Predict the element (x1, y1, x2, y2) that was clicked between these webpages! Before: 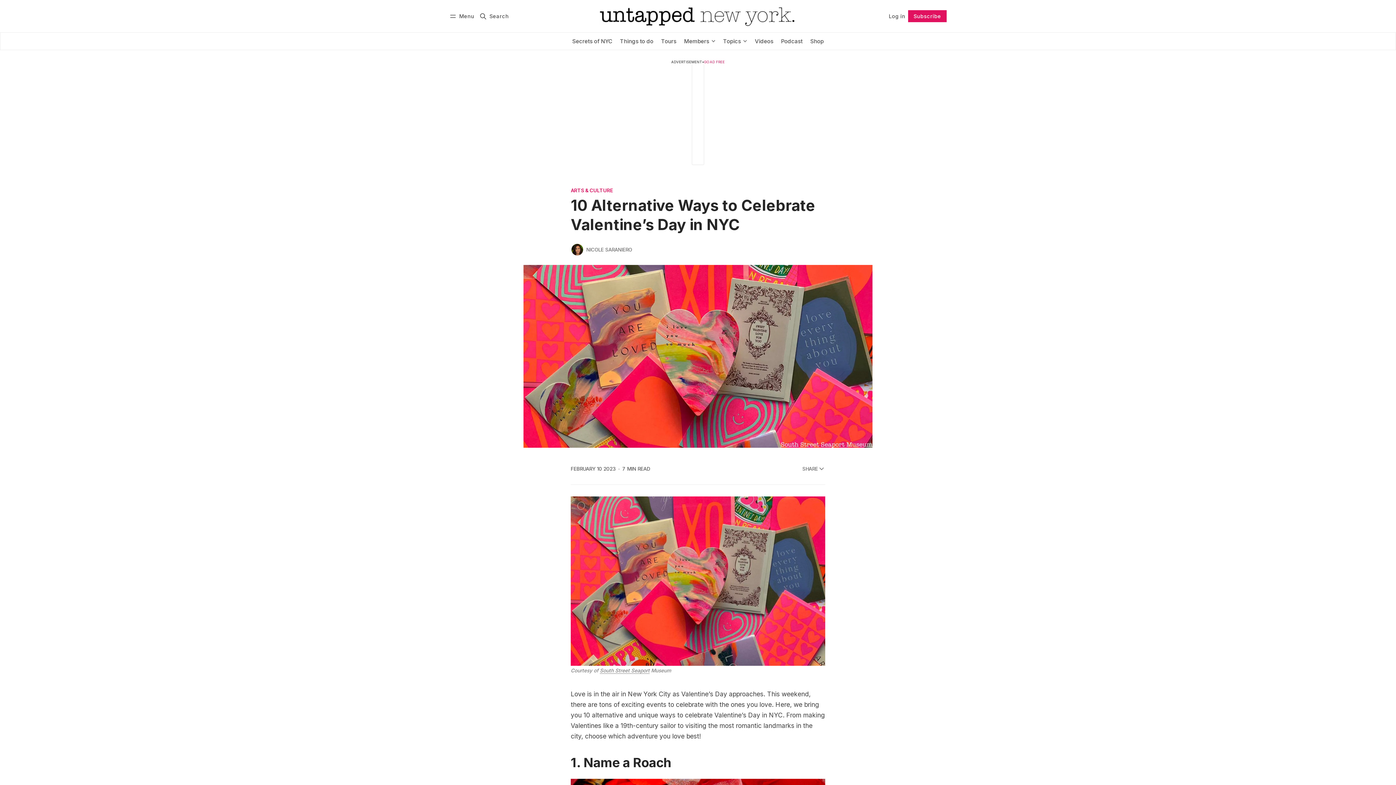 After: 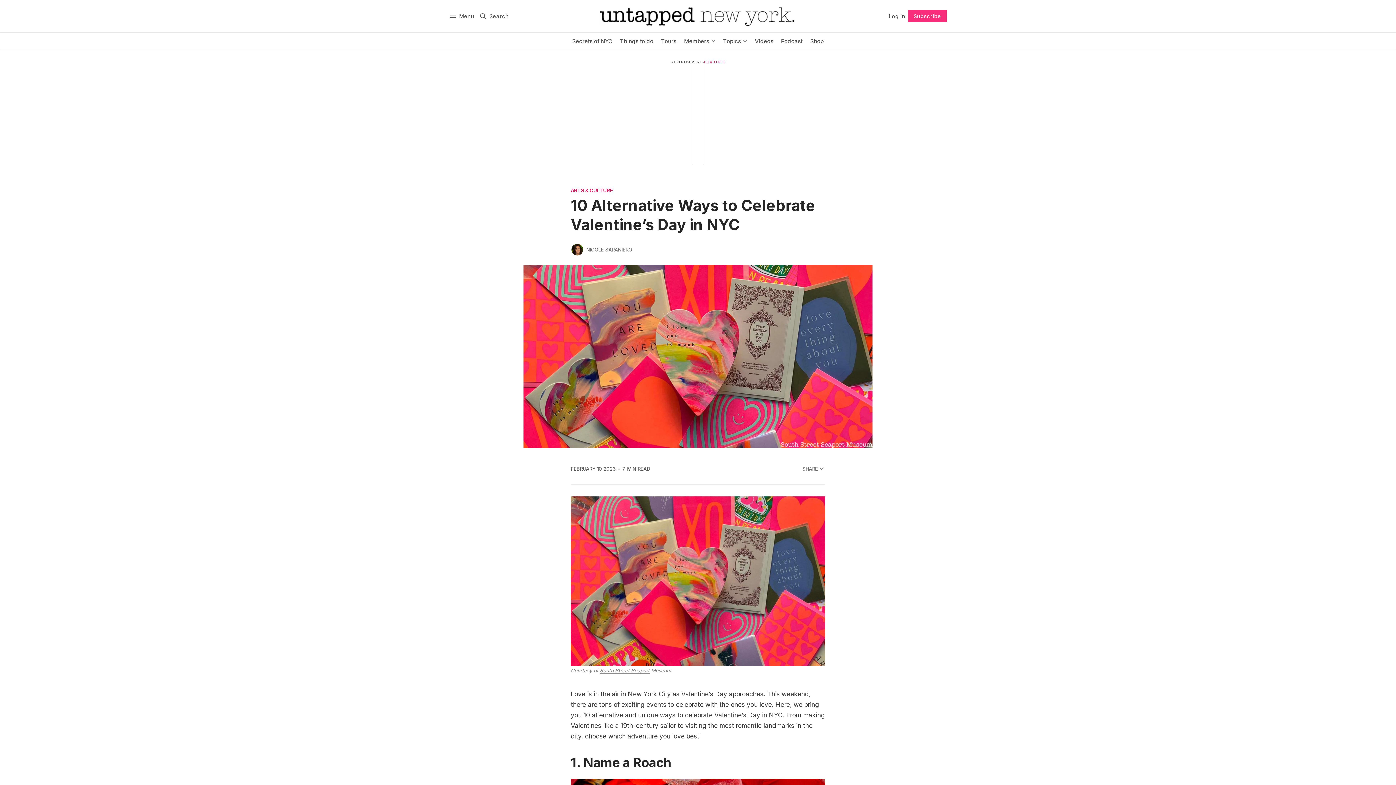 Action: label: Subscribe bbox: (908, 10, 946, 22)